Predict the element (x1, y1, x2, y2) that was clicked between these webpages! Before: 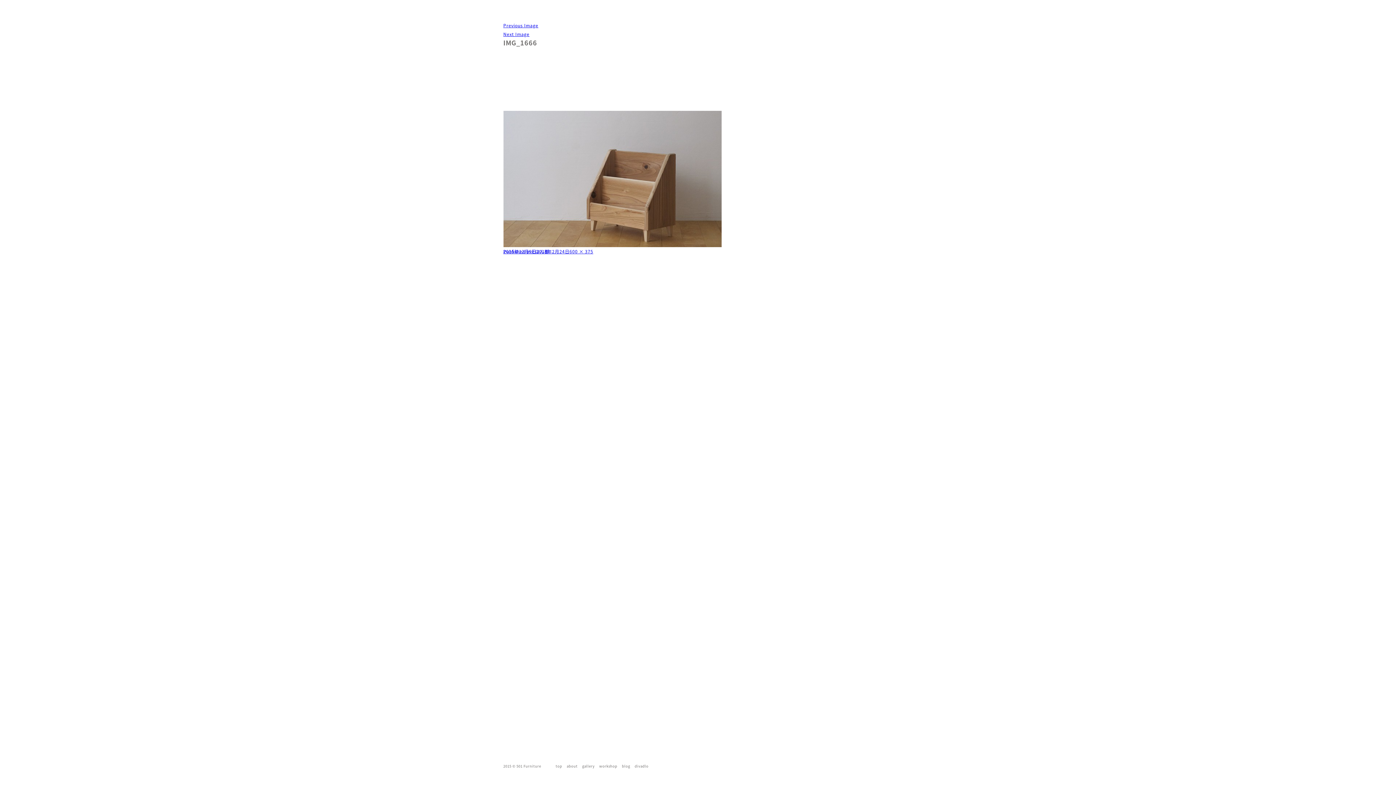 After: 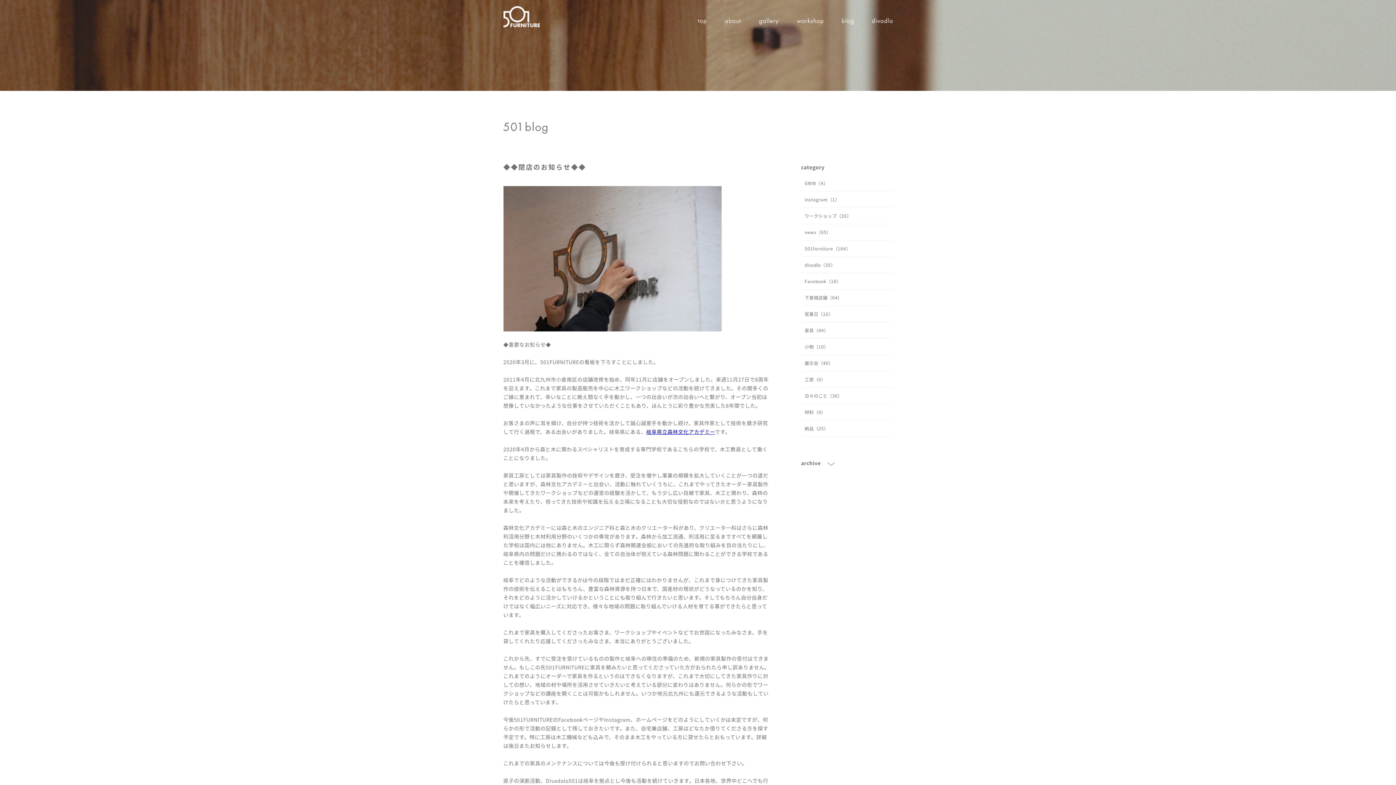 Action: bbox: (1345, 10, 1357, 18)